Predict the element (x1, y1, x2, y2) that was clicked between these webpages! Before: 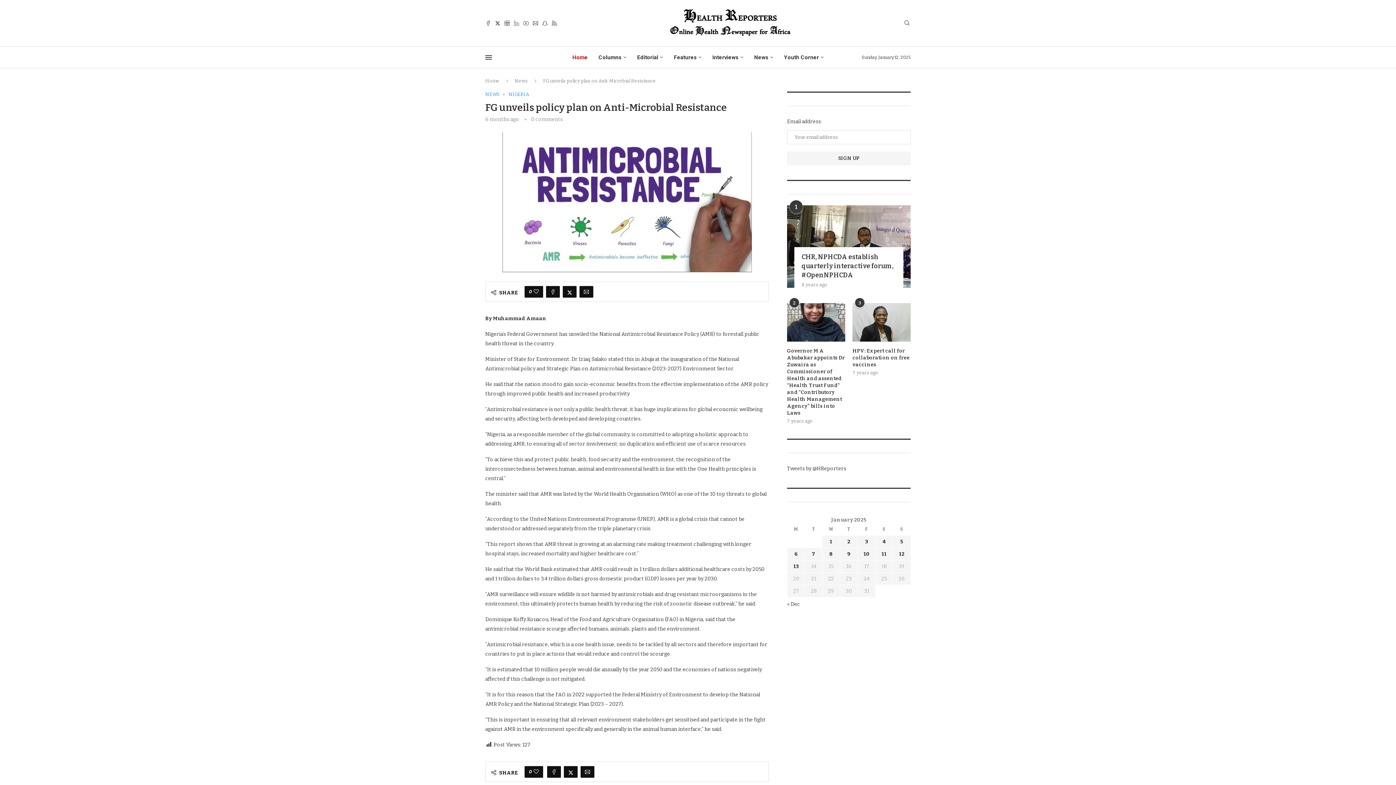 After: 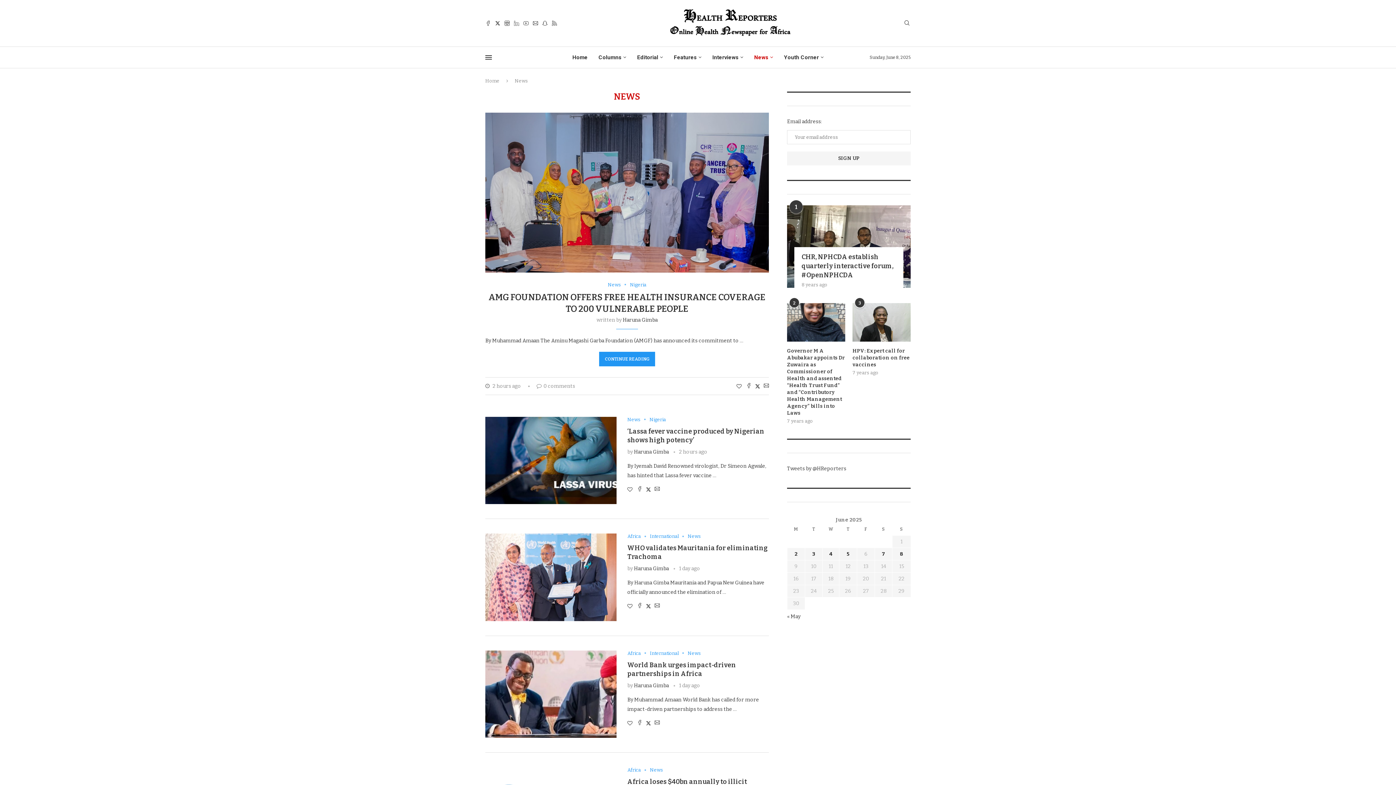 Action: bbox: (754, 46, 773, 68) label: News